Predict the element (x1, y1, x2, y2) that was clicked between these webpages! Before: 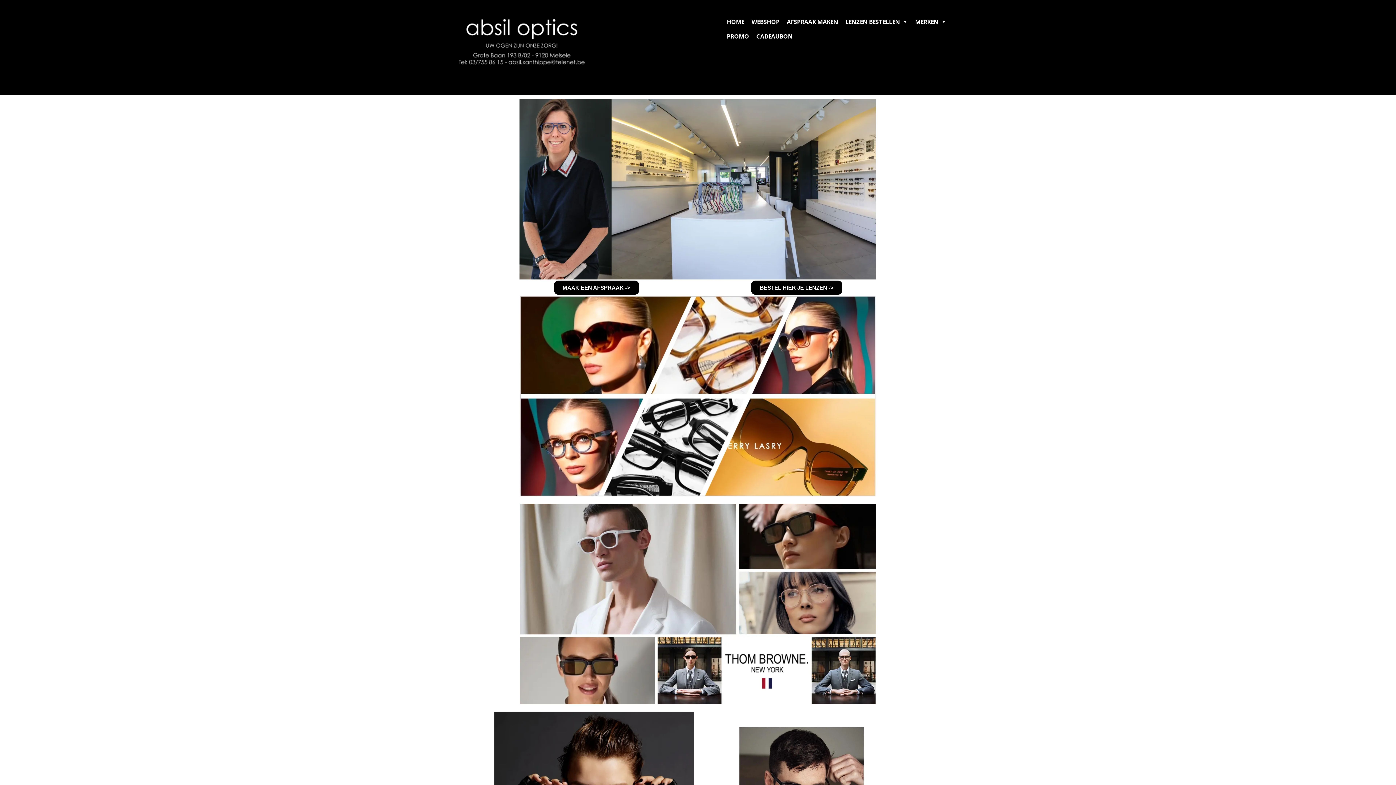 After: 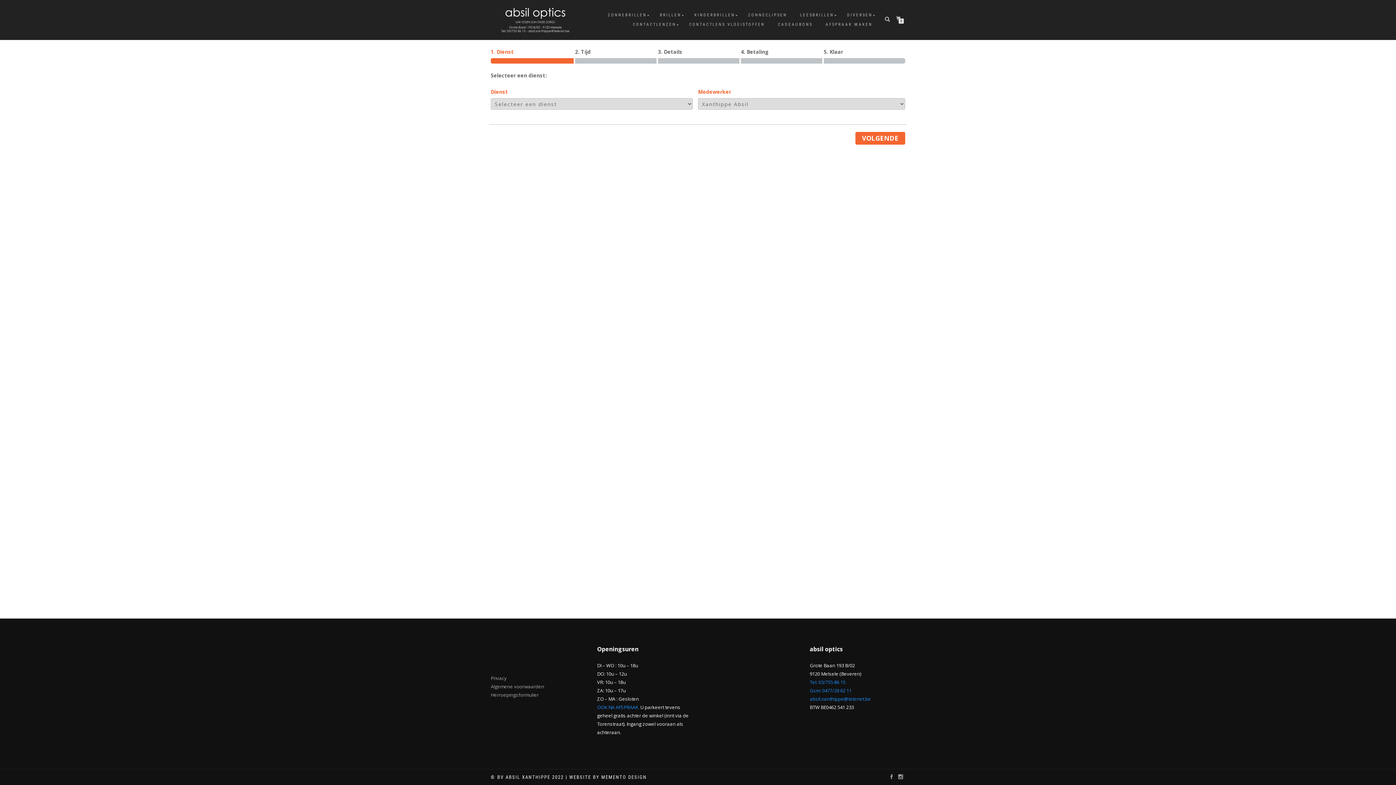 Action: bbox: (519, 98, 876, 279)